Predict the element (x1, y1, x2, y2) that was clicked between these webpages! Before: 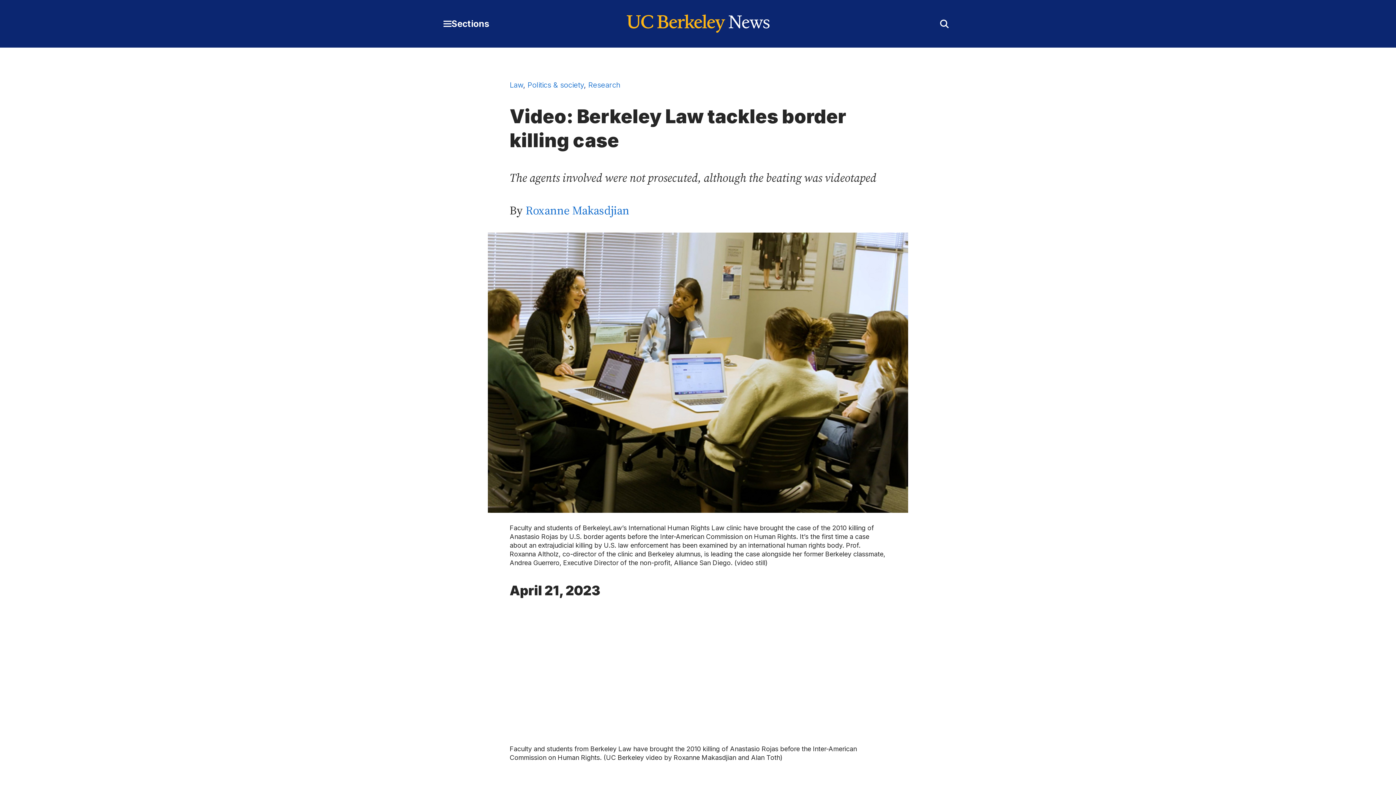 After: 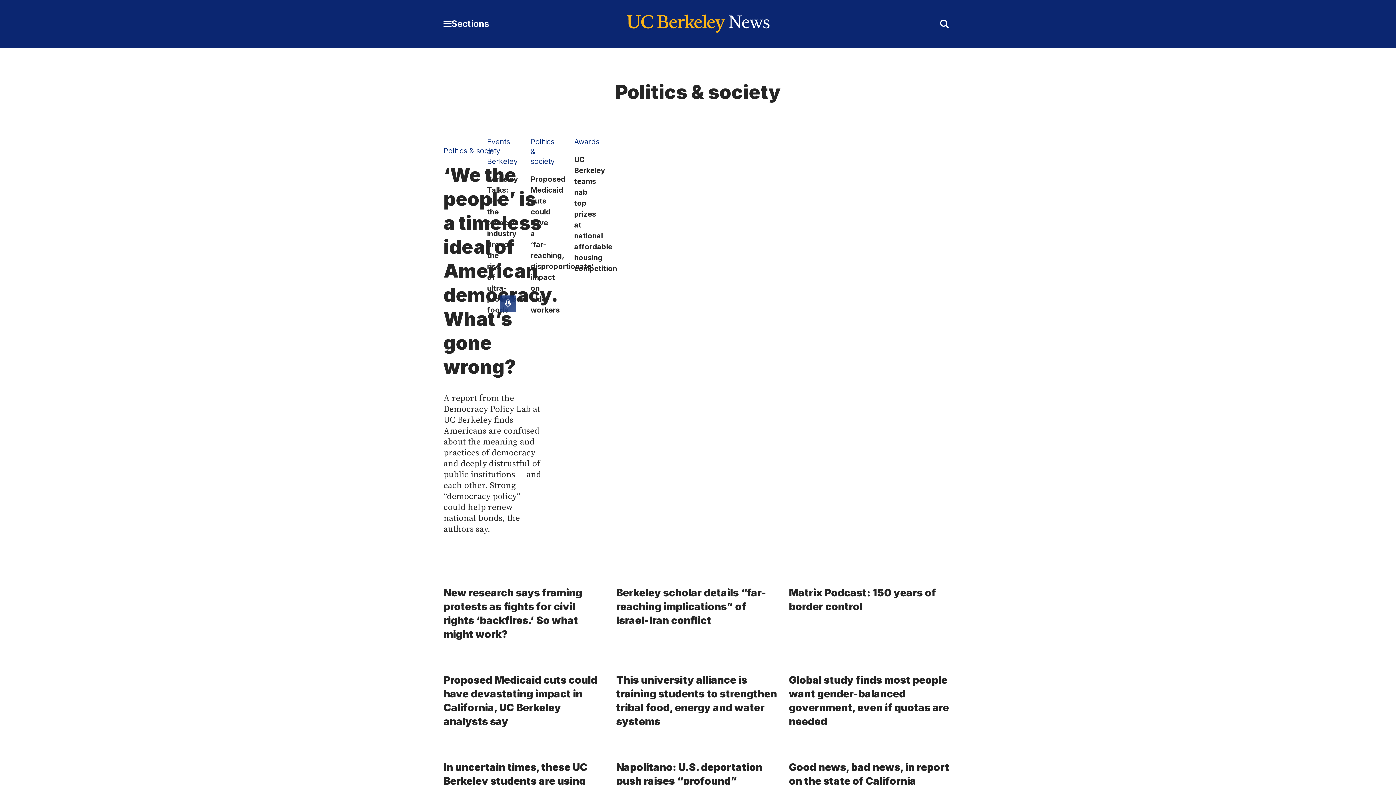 Action: bbox: (527, 80, 584, 89) label: Politics & society